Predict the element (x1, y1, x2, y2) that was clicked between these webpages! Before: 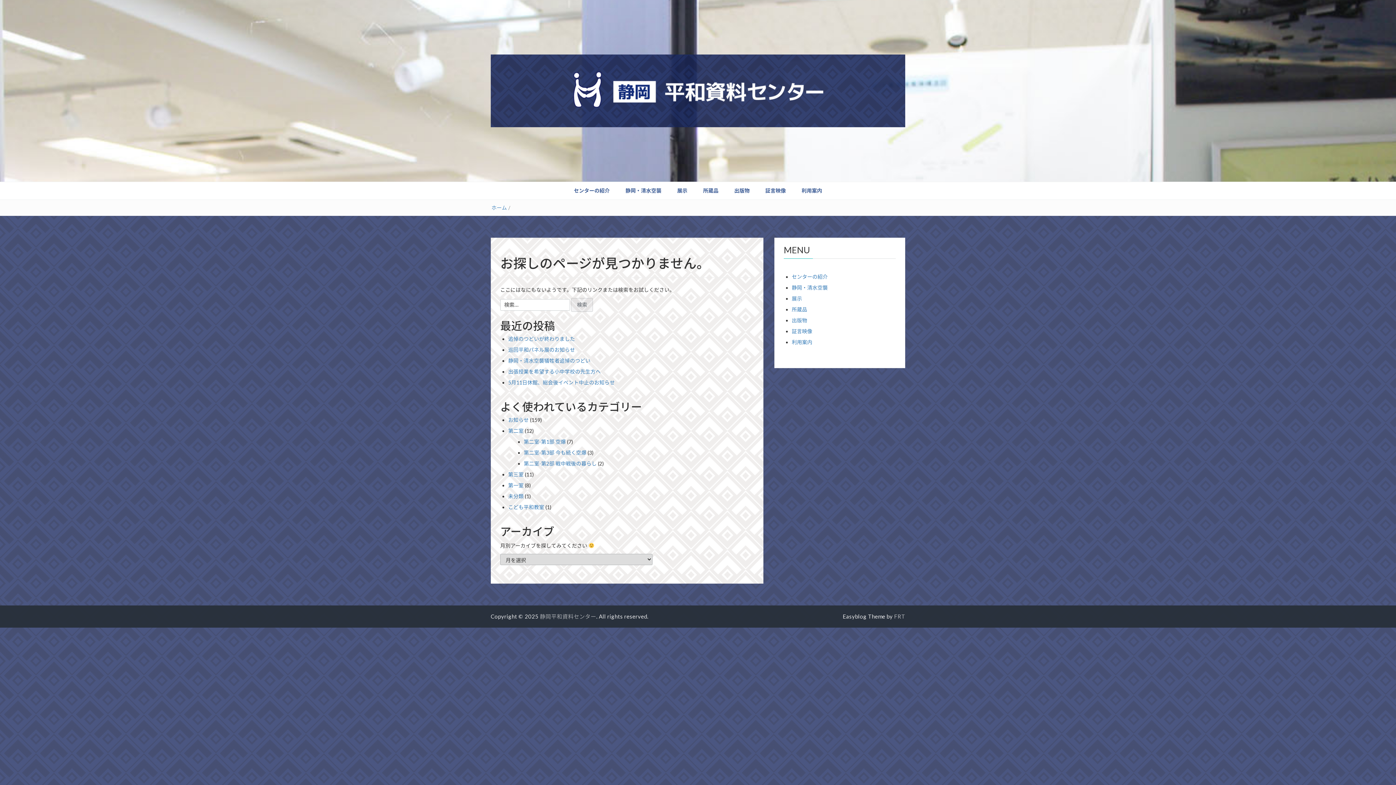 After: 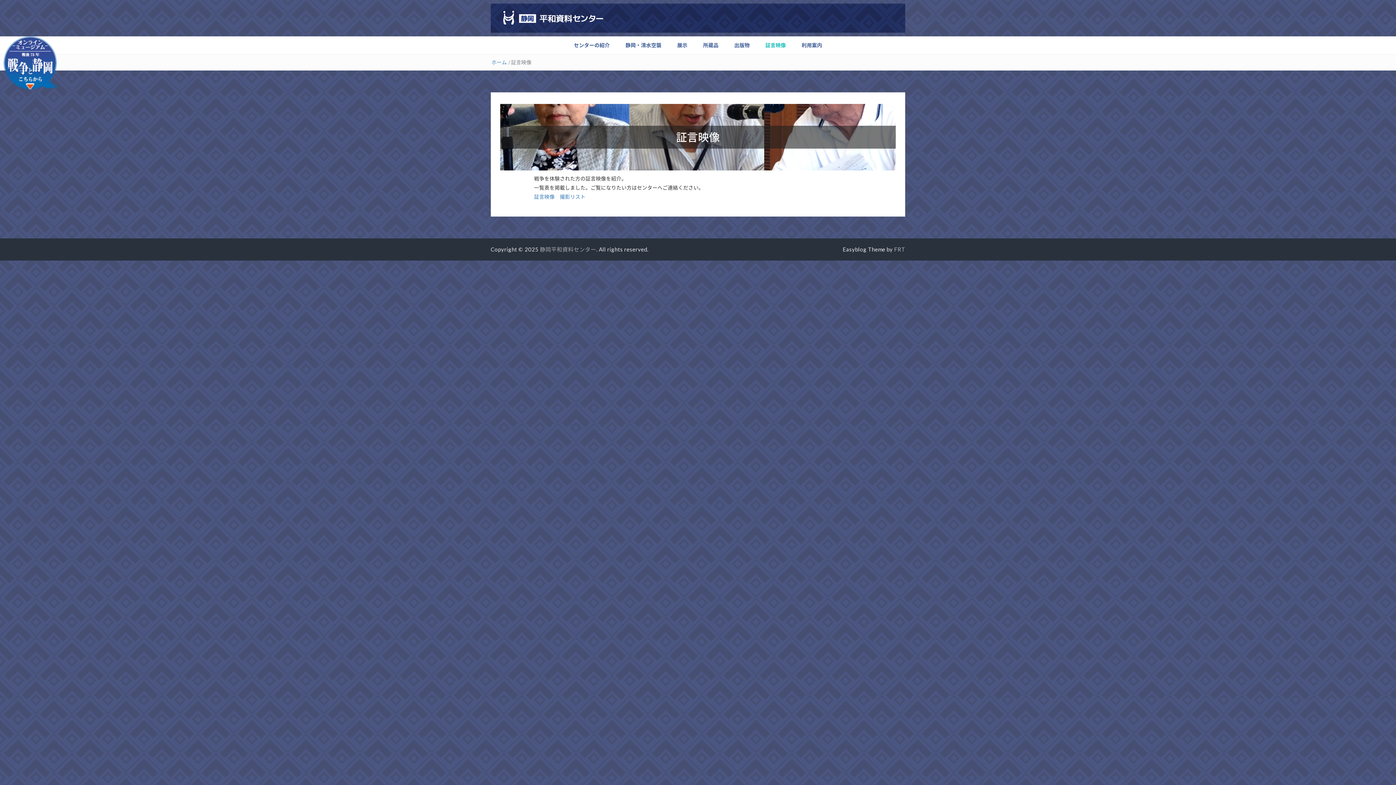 Action: bbox: (792, 328, 812, 334) label: 証言映像